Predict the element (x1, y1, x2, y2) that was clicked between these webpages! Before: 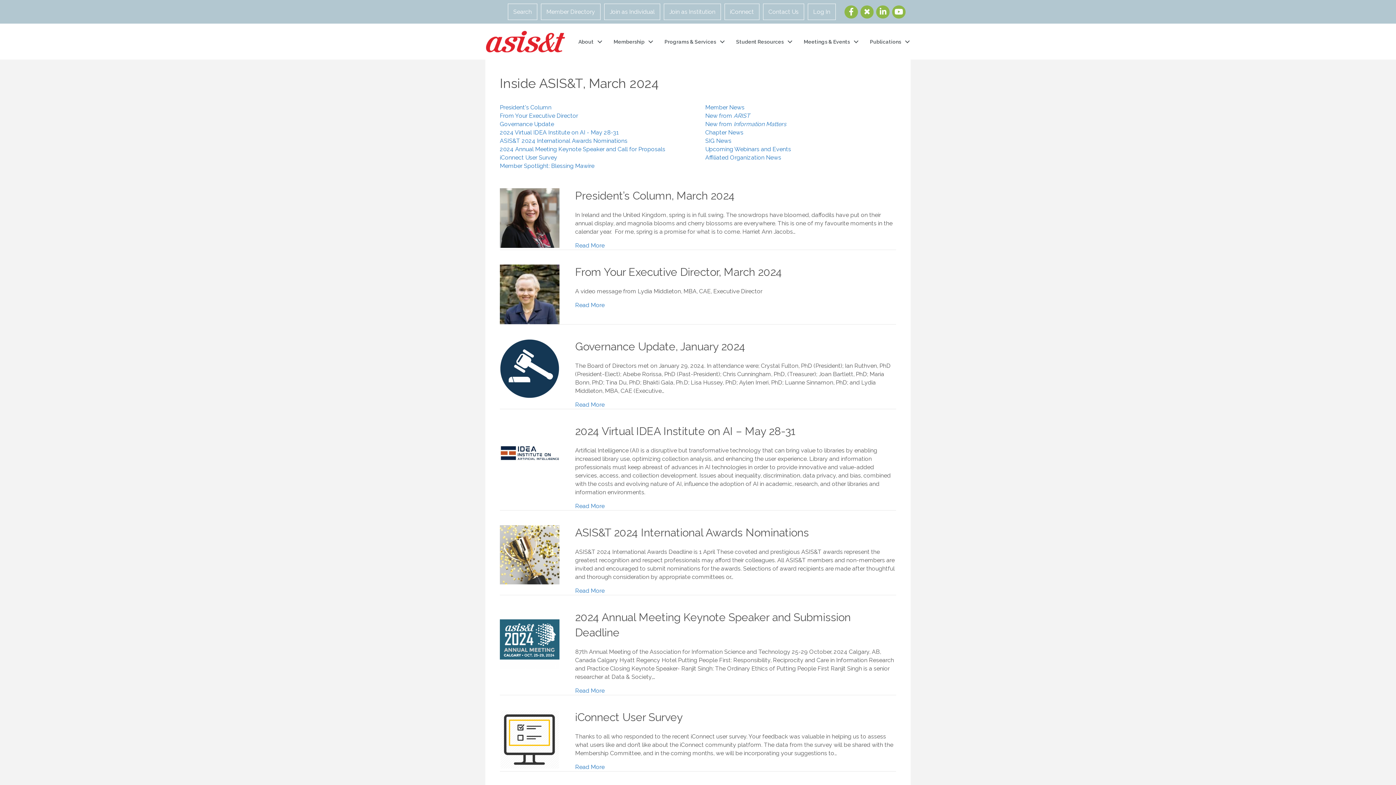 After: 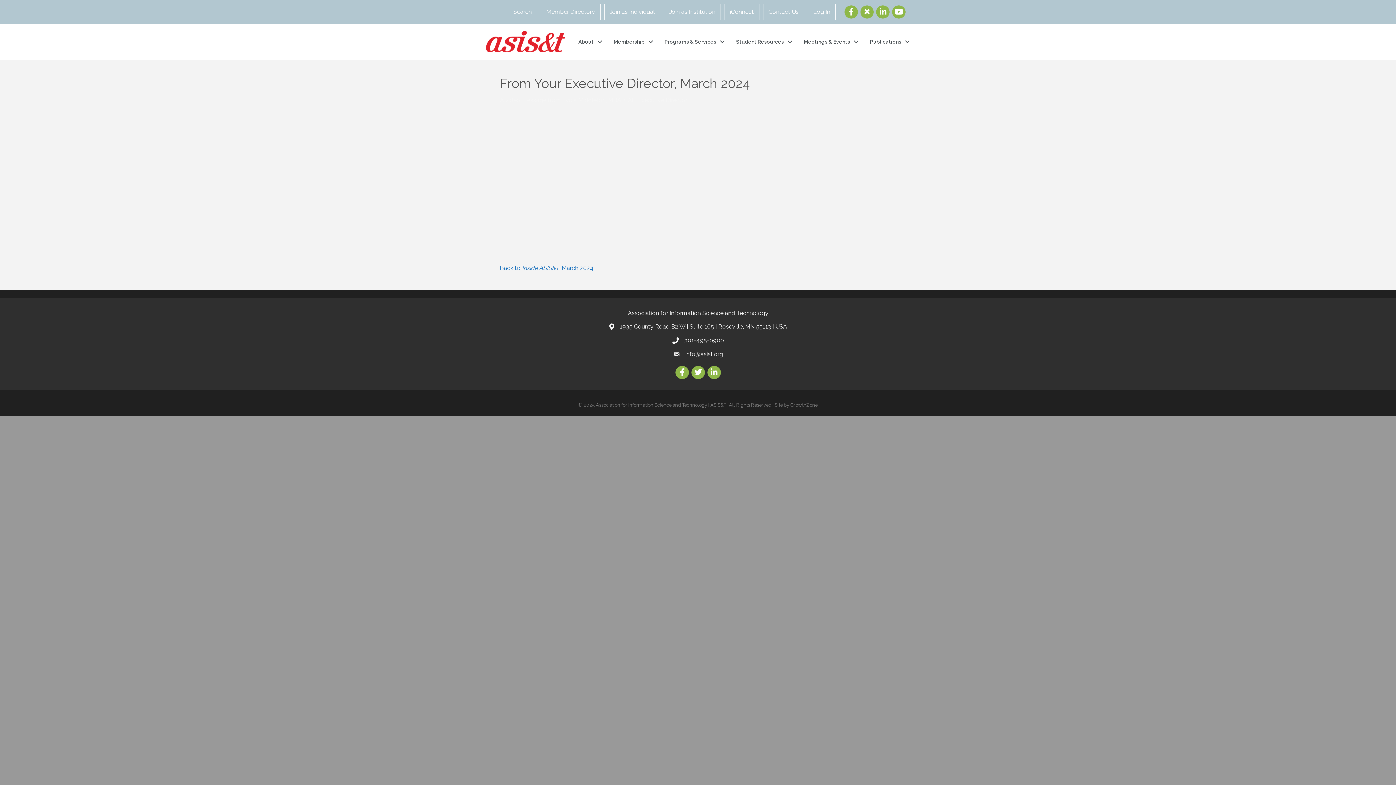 Action: bbox: (500, 112, 578, 119) label: From Your Executive Director